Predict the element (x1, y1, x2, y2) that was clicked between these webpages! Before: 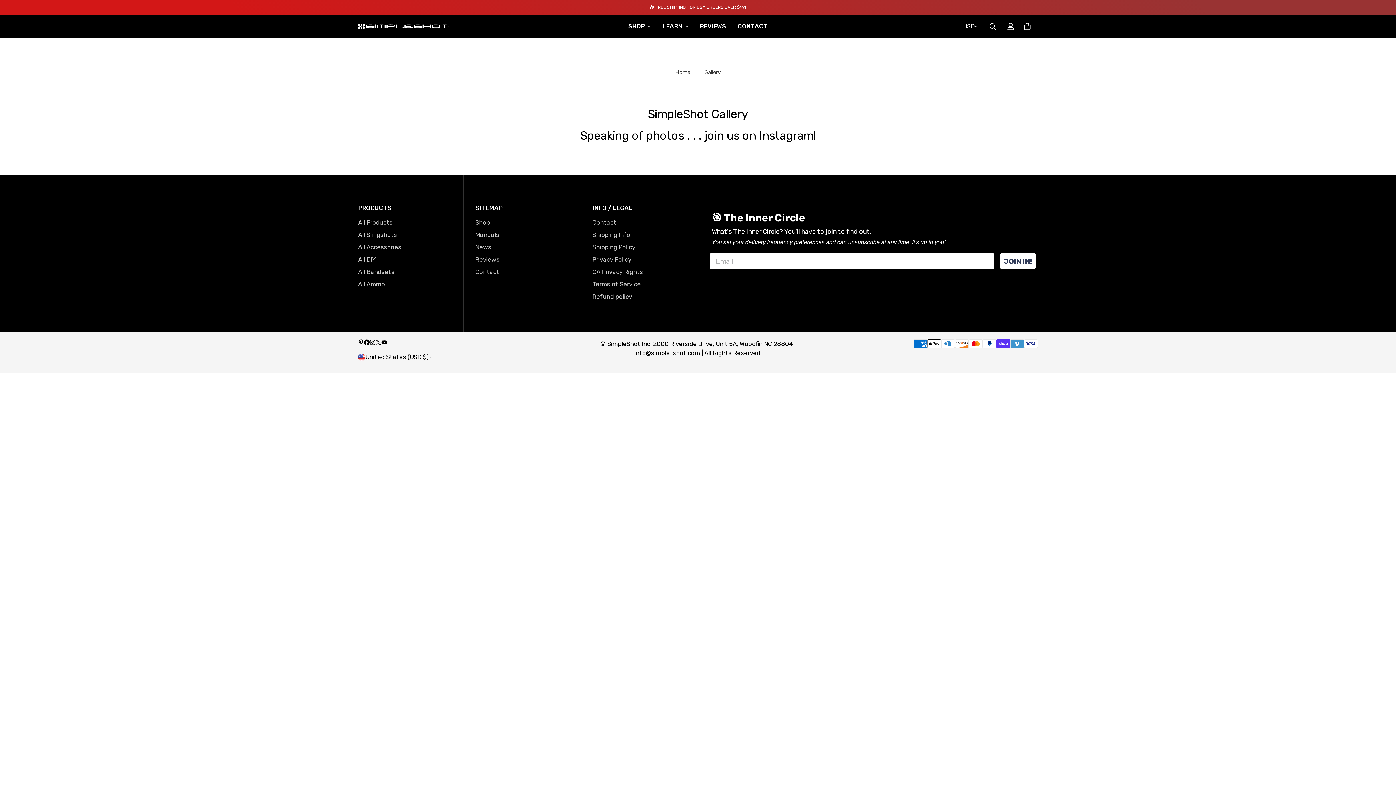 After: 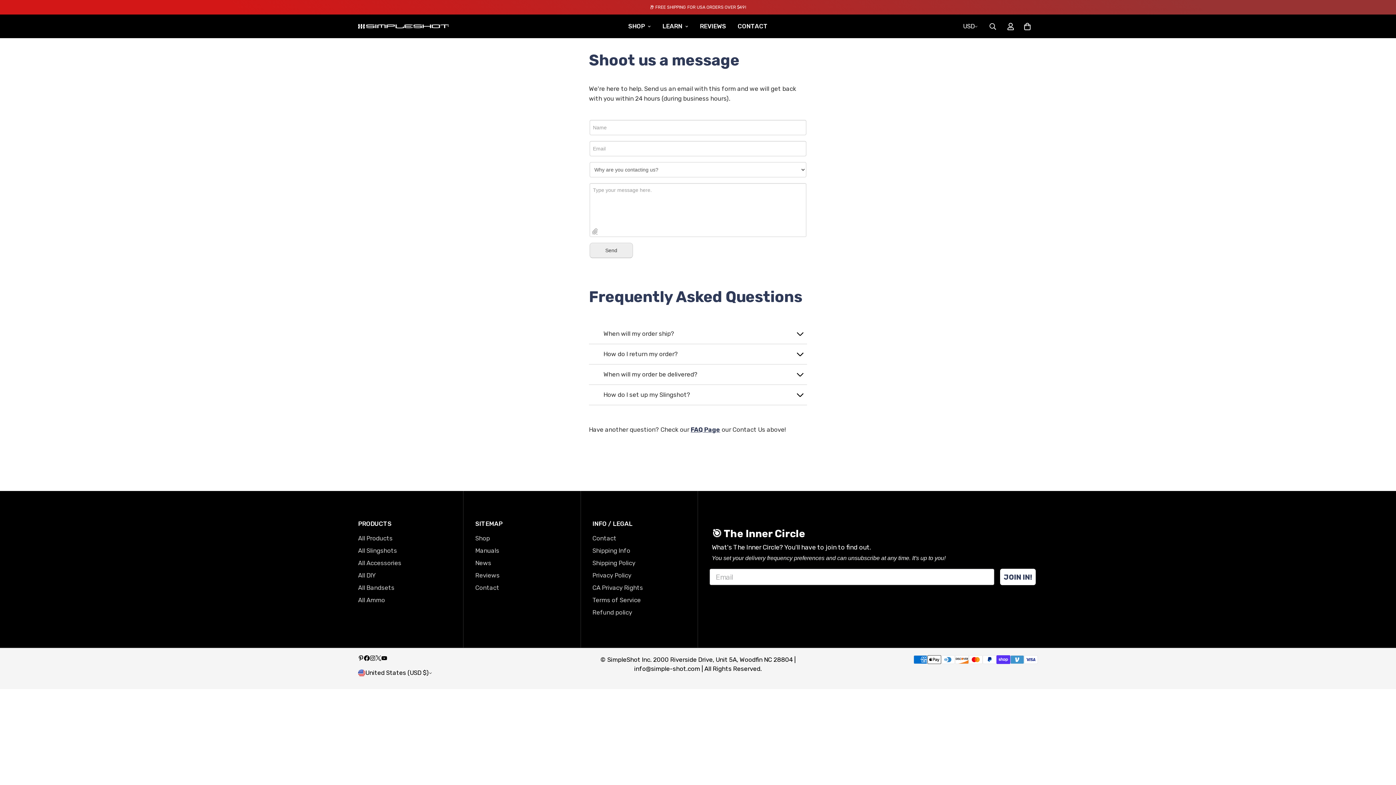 Action: bbox: (732, 14, 773, 38) label: CONTACT